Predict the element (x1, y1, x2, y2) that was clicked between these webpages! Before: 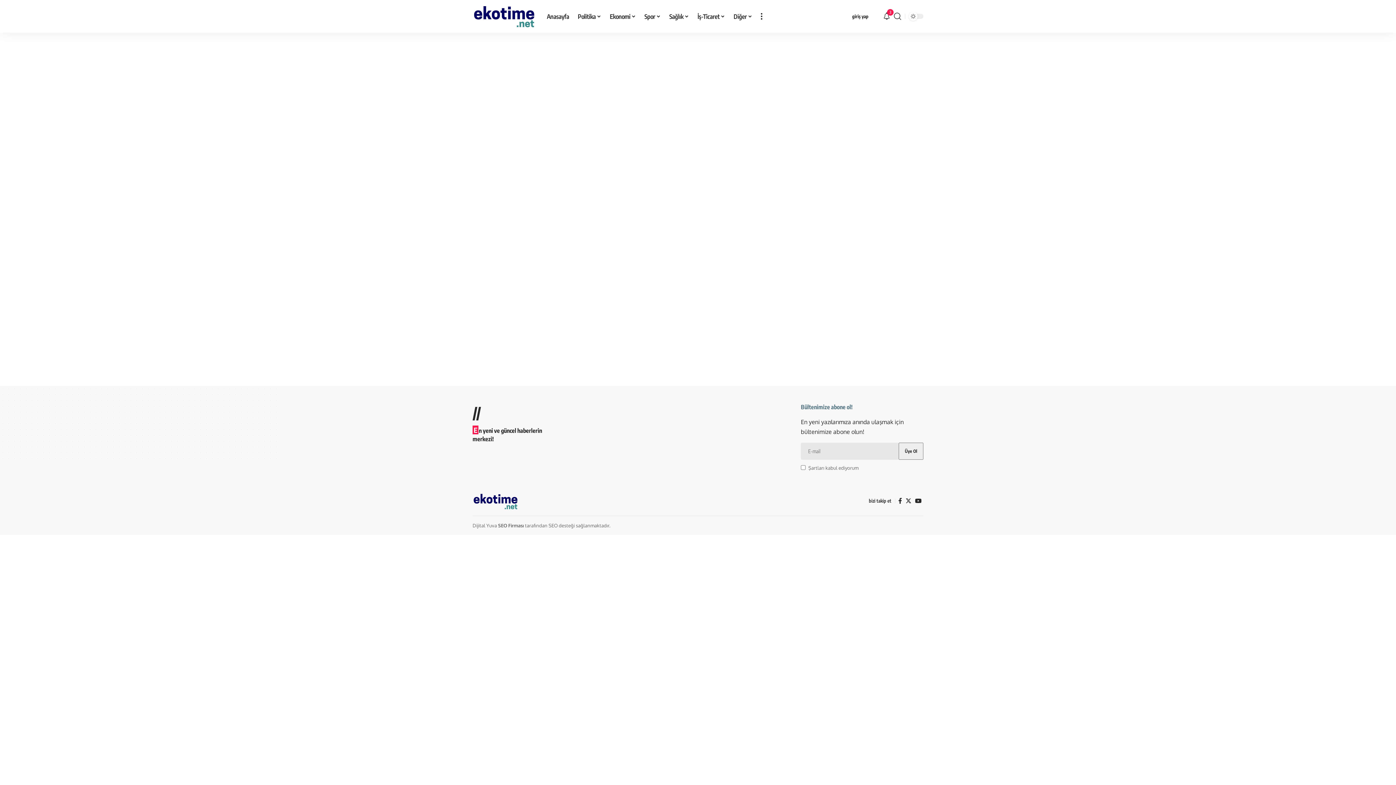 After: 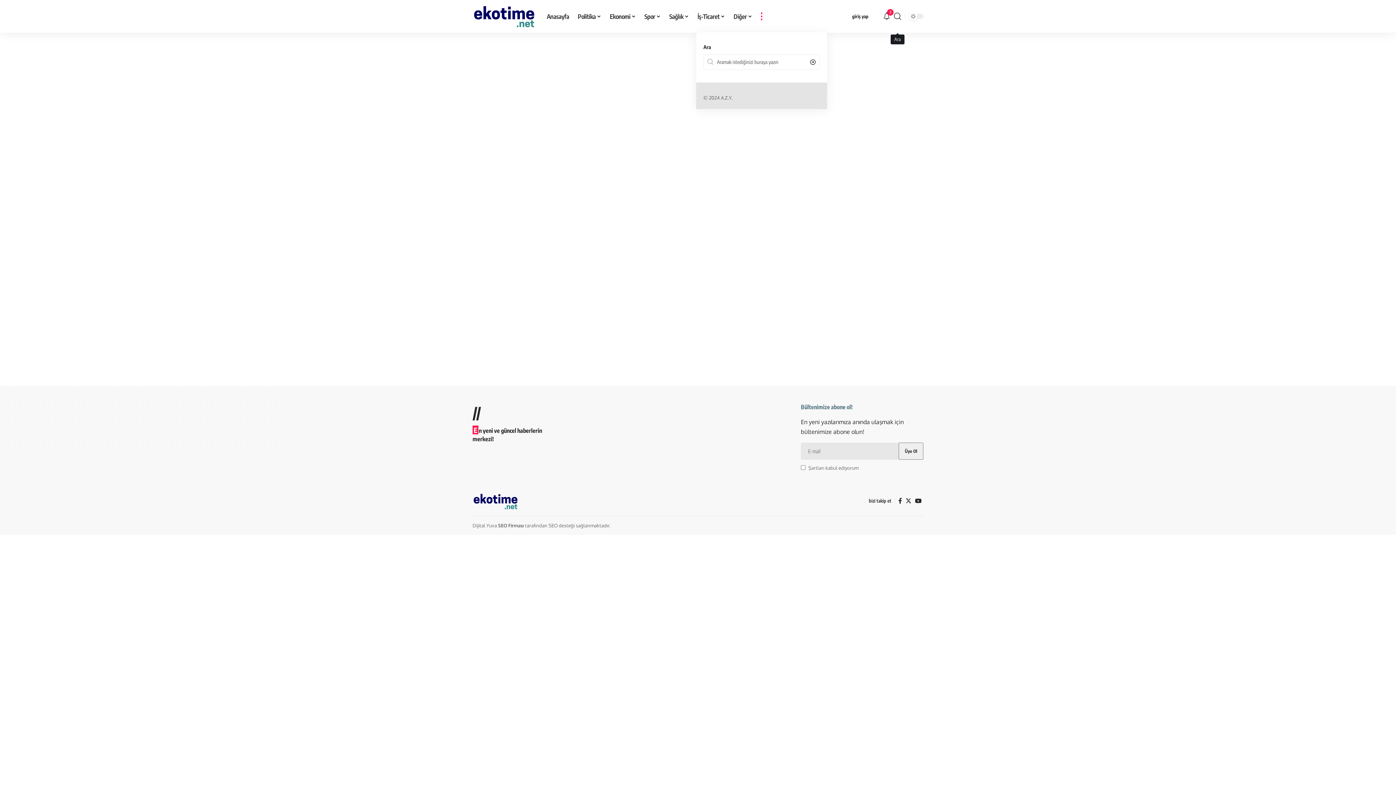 Action: bbox: (894, 0, 901, 32) label: ara